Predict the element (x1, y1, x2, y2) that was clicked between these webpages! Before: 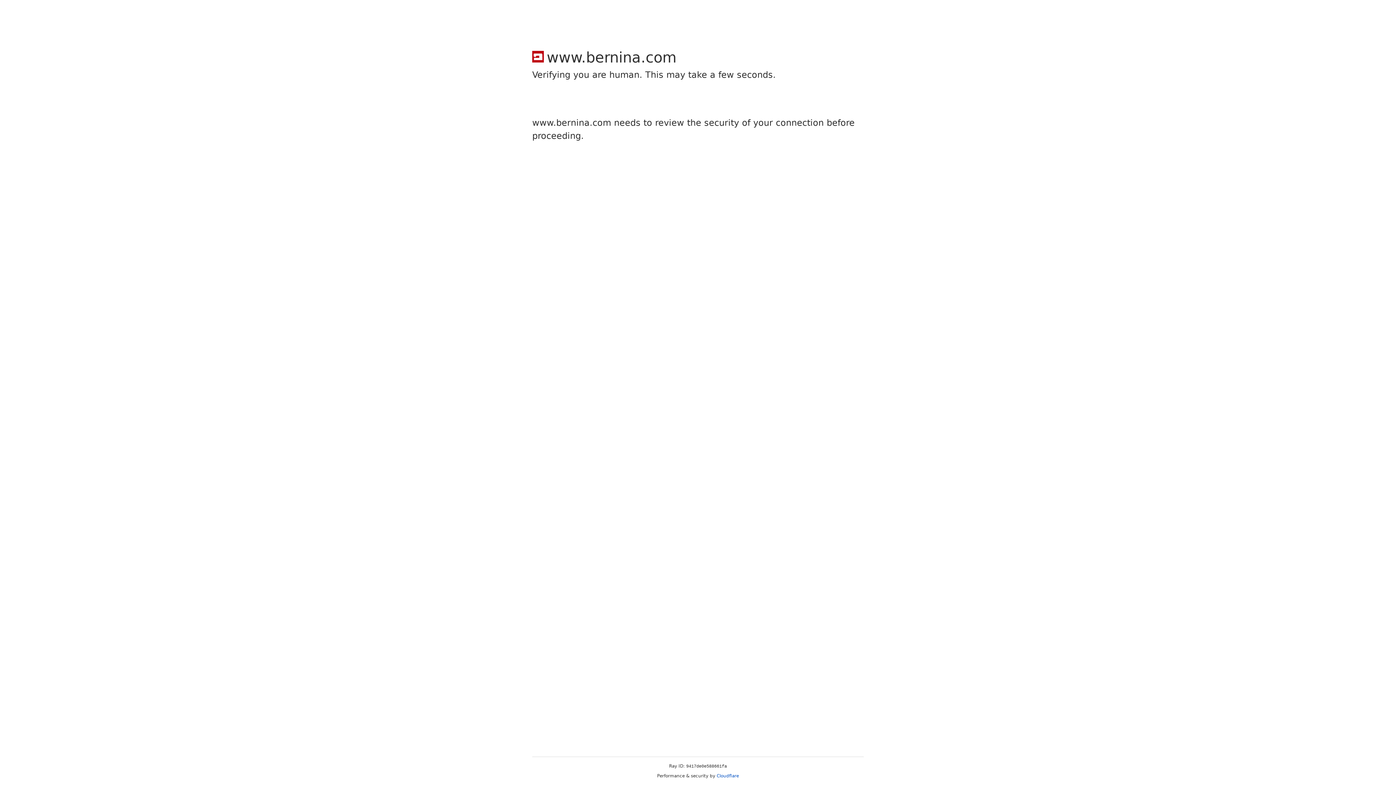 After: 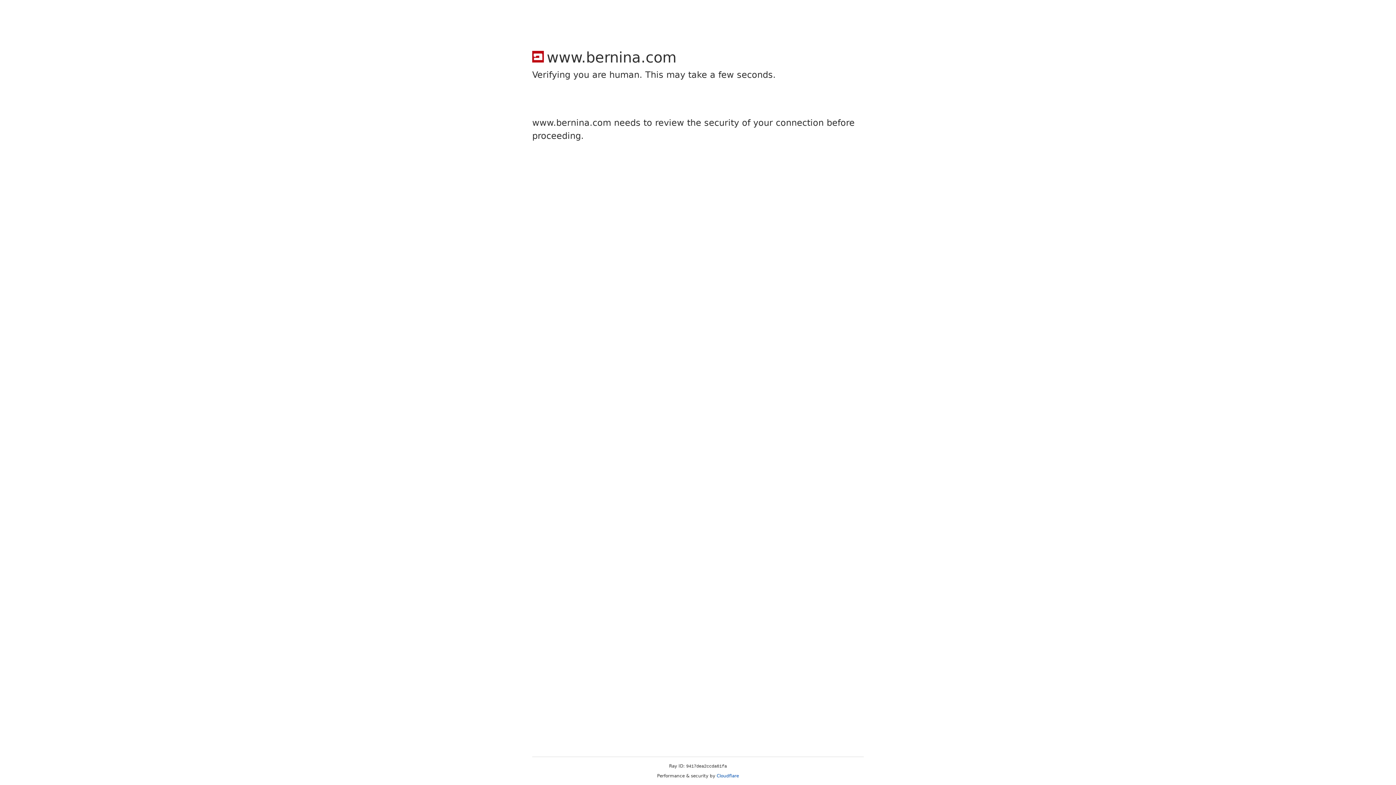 Action: label: Cloudflare bbox: (716, 773, 739, 778)